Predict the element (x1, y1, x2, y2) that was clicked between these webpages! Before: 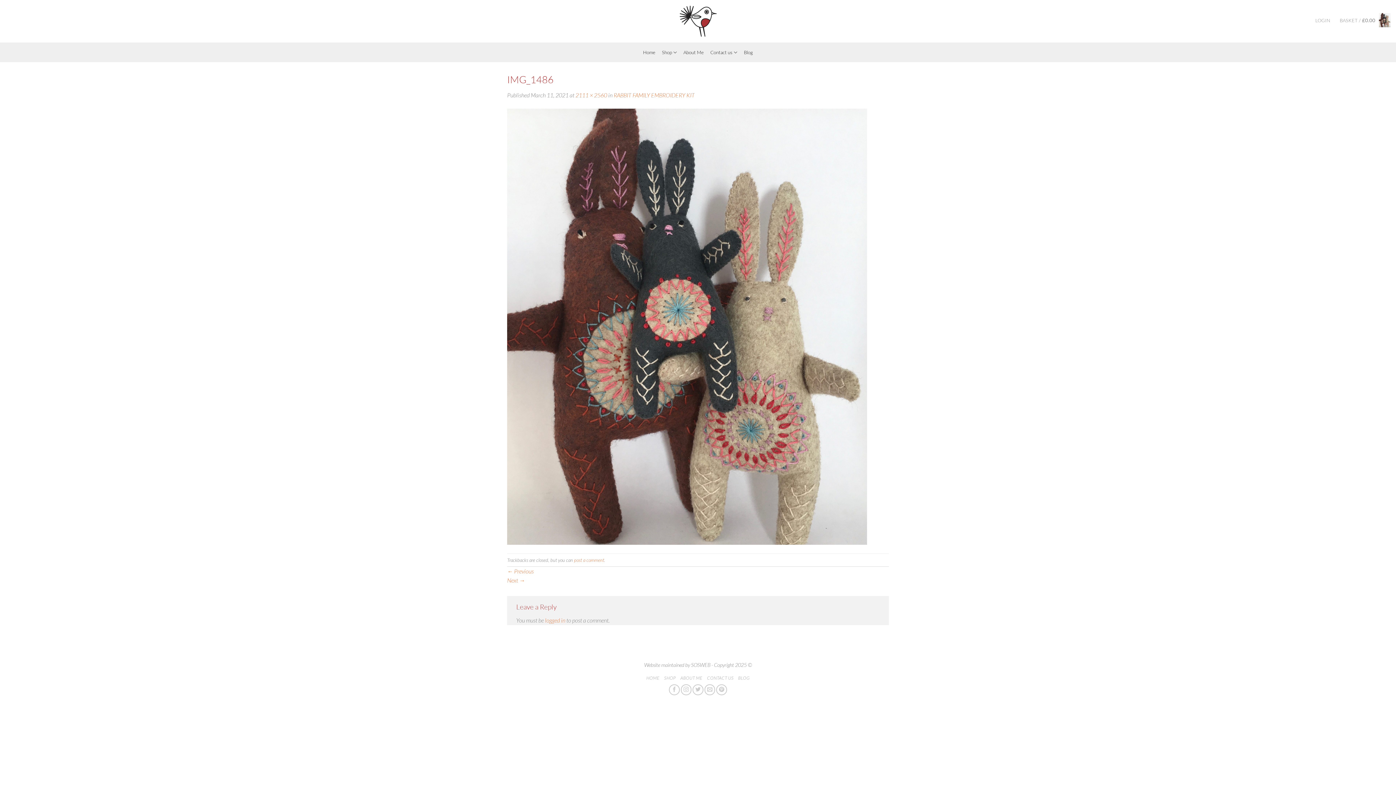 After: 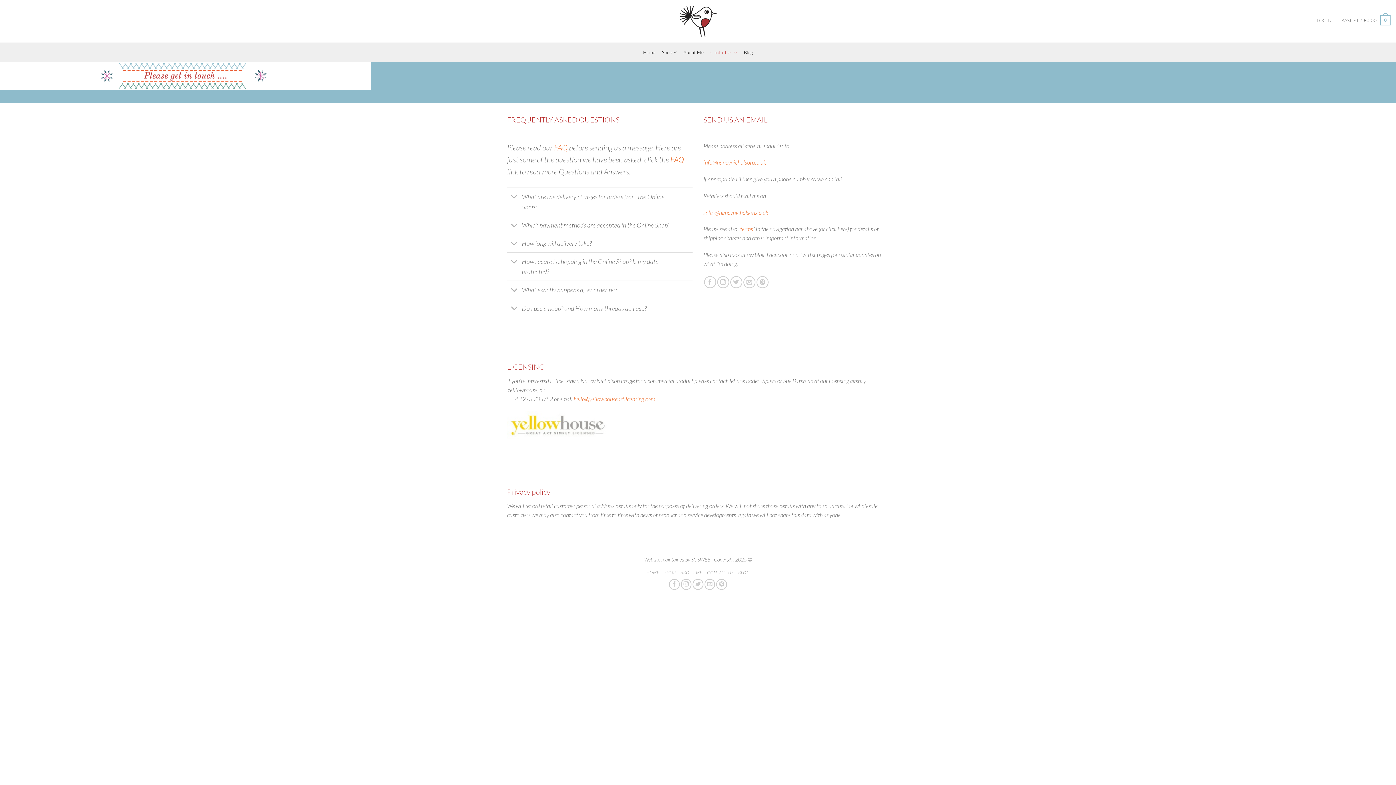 Action: label: Contact us bbox: (710, 42, 737, 62)